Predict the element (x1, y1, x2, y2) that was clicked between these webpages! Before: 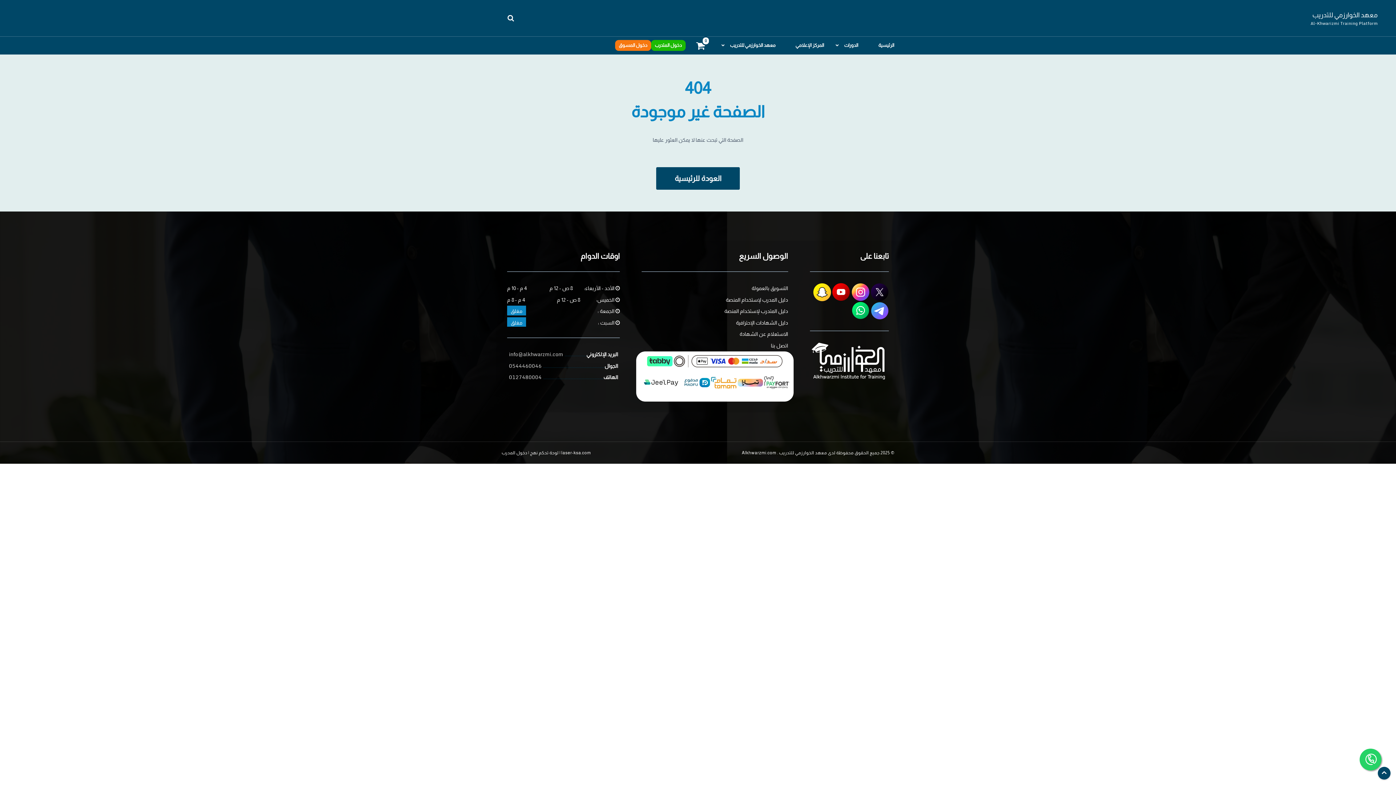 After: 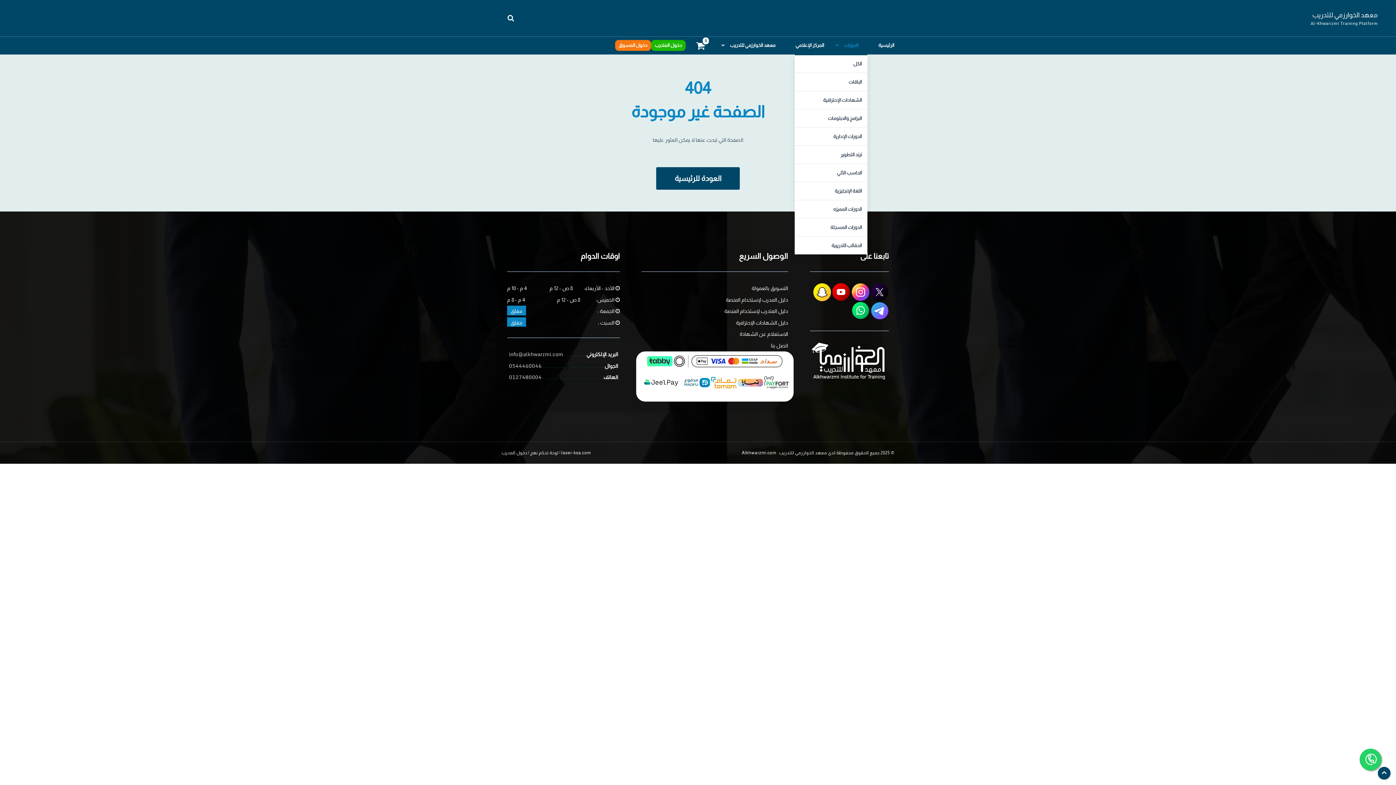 Action: bbox: (829, 36, 873, 54) label: الدورات